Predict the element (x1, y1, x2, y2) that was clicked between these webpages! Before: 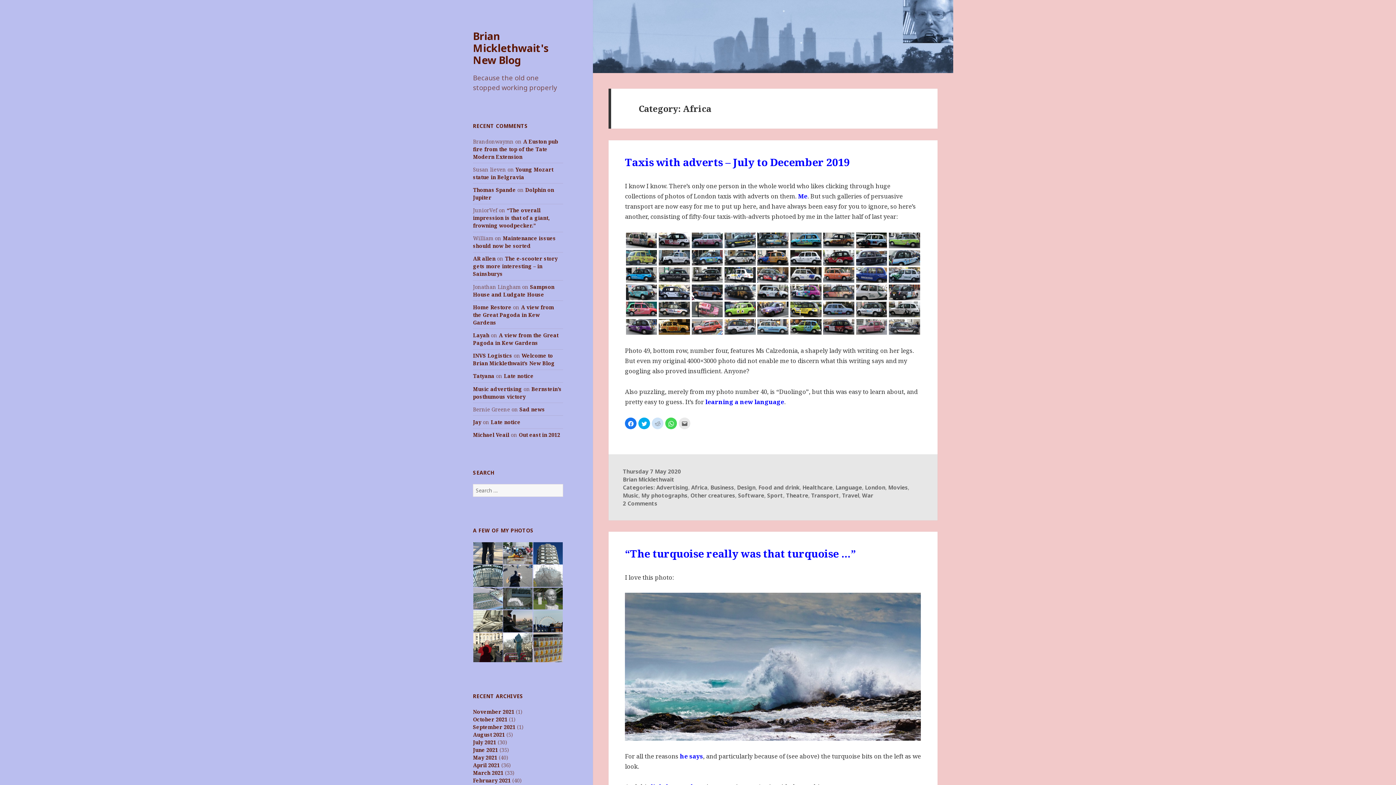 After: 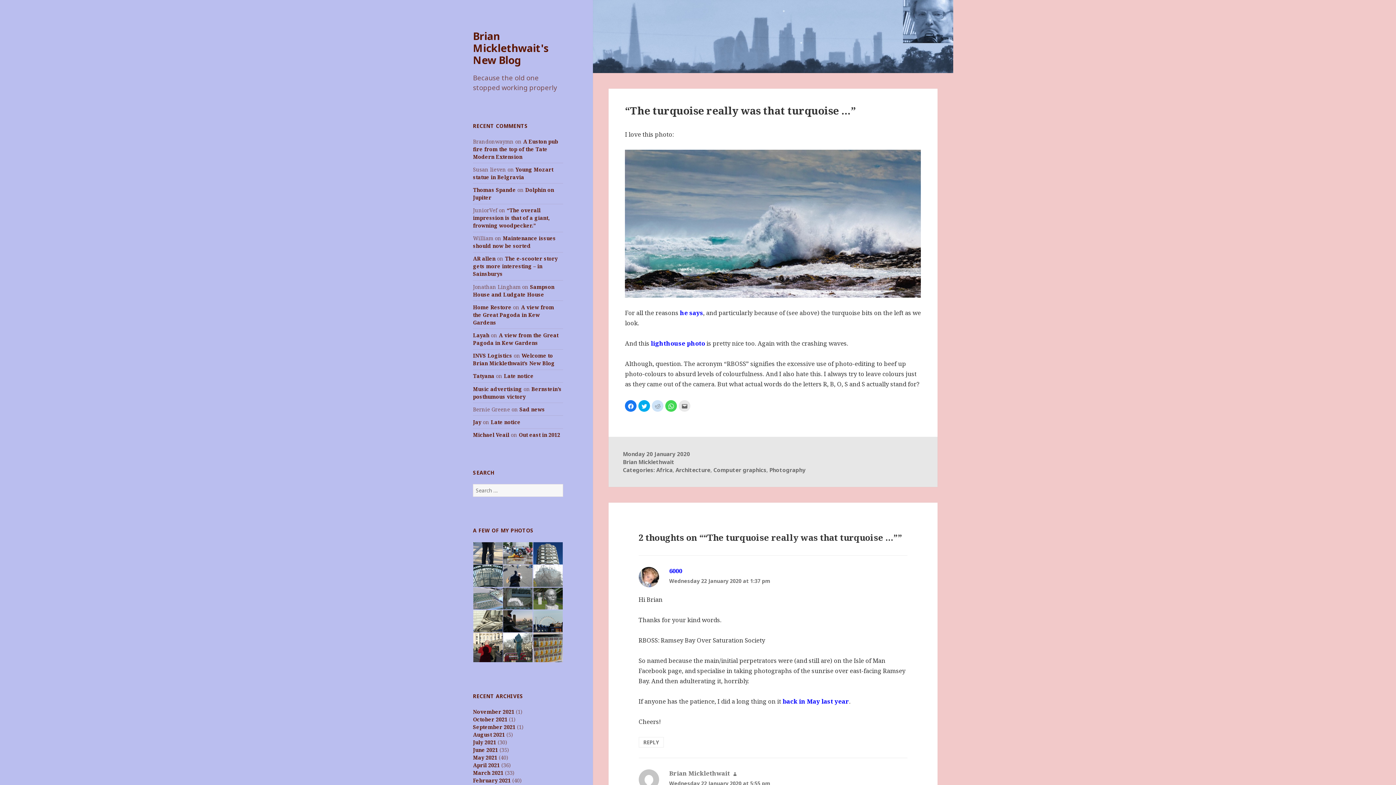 Action: bbox: (625, 547, 856, 560) label: “The turquoise really was that turquoise …”